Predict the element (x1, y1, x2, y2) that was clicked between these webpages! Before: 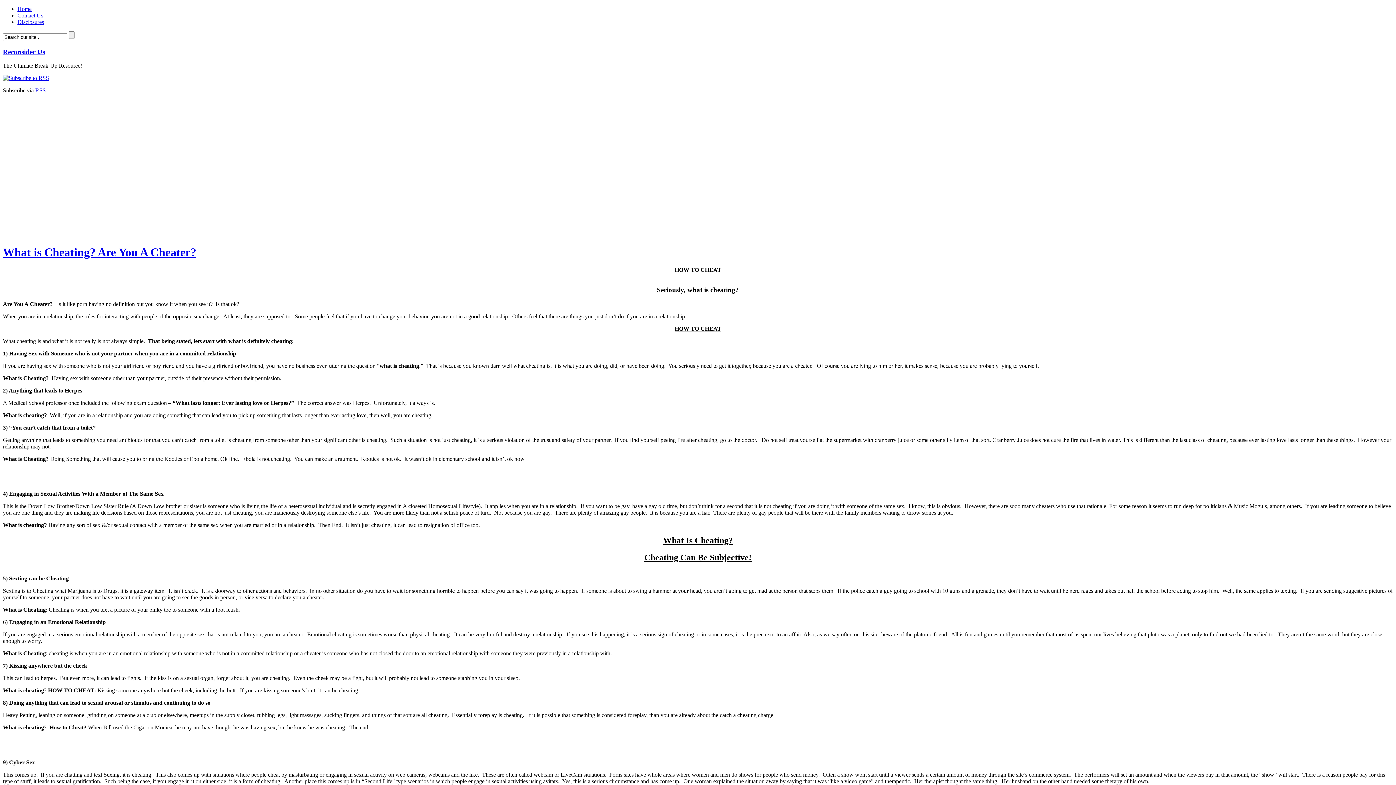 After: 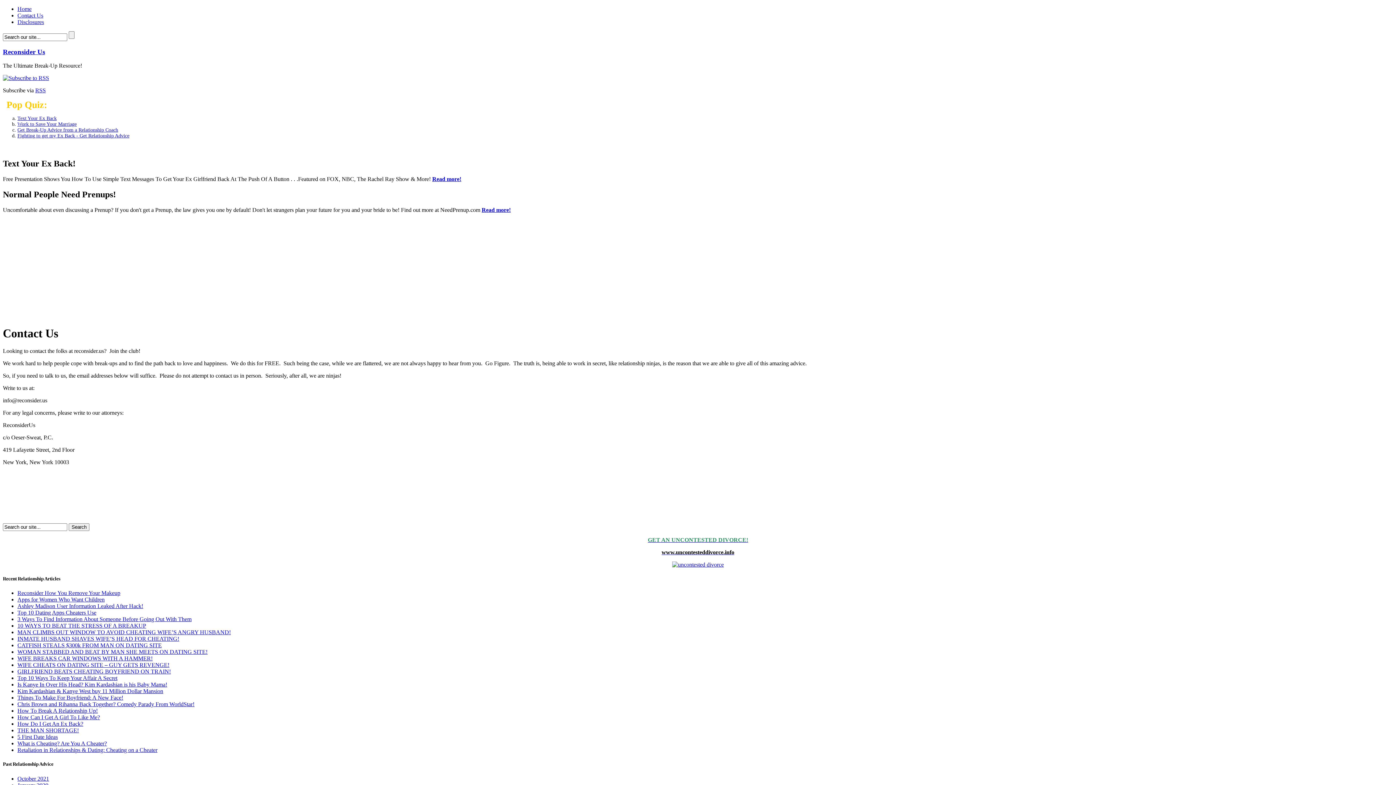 Action: label: Contact Us bbox: (17, 12, 43, 18)